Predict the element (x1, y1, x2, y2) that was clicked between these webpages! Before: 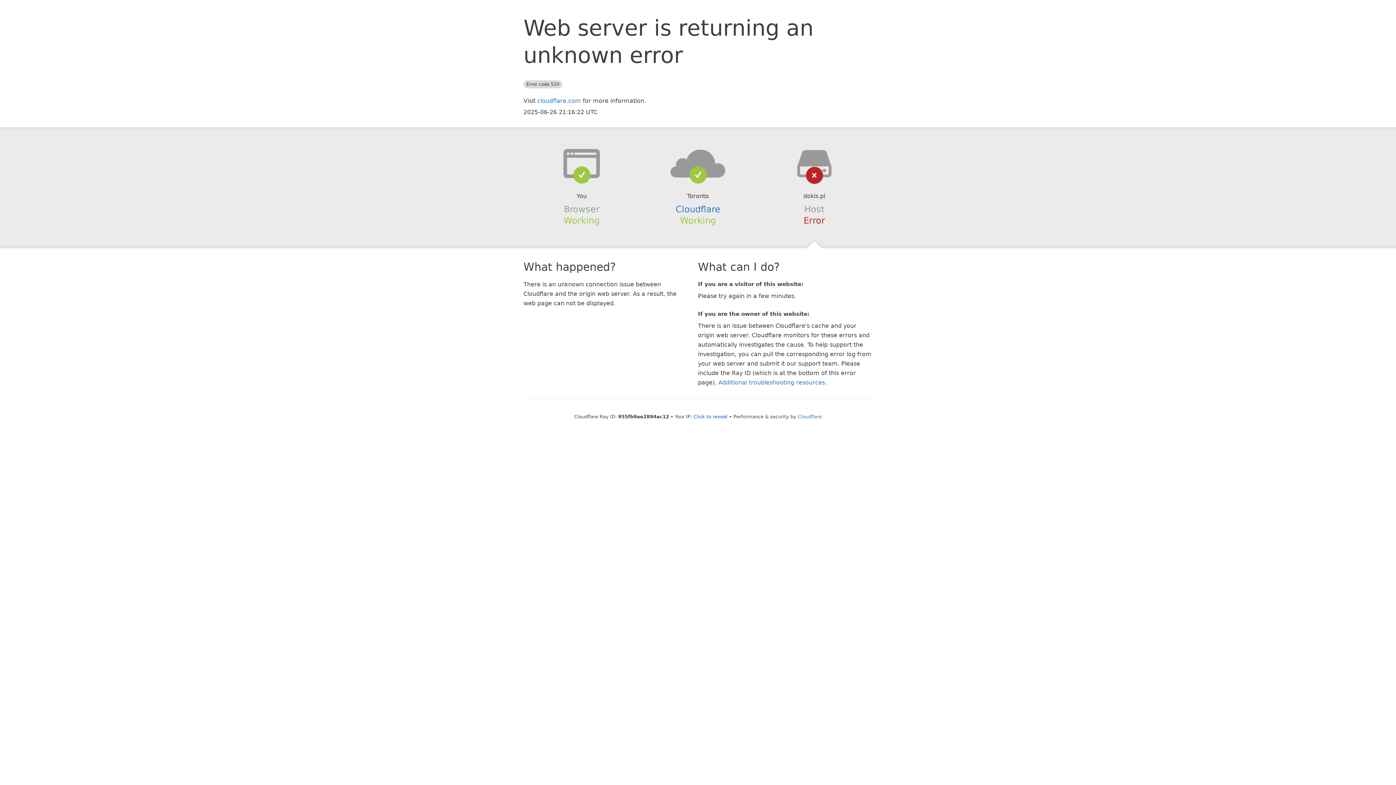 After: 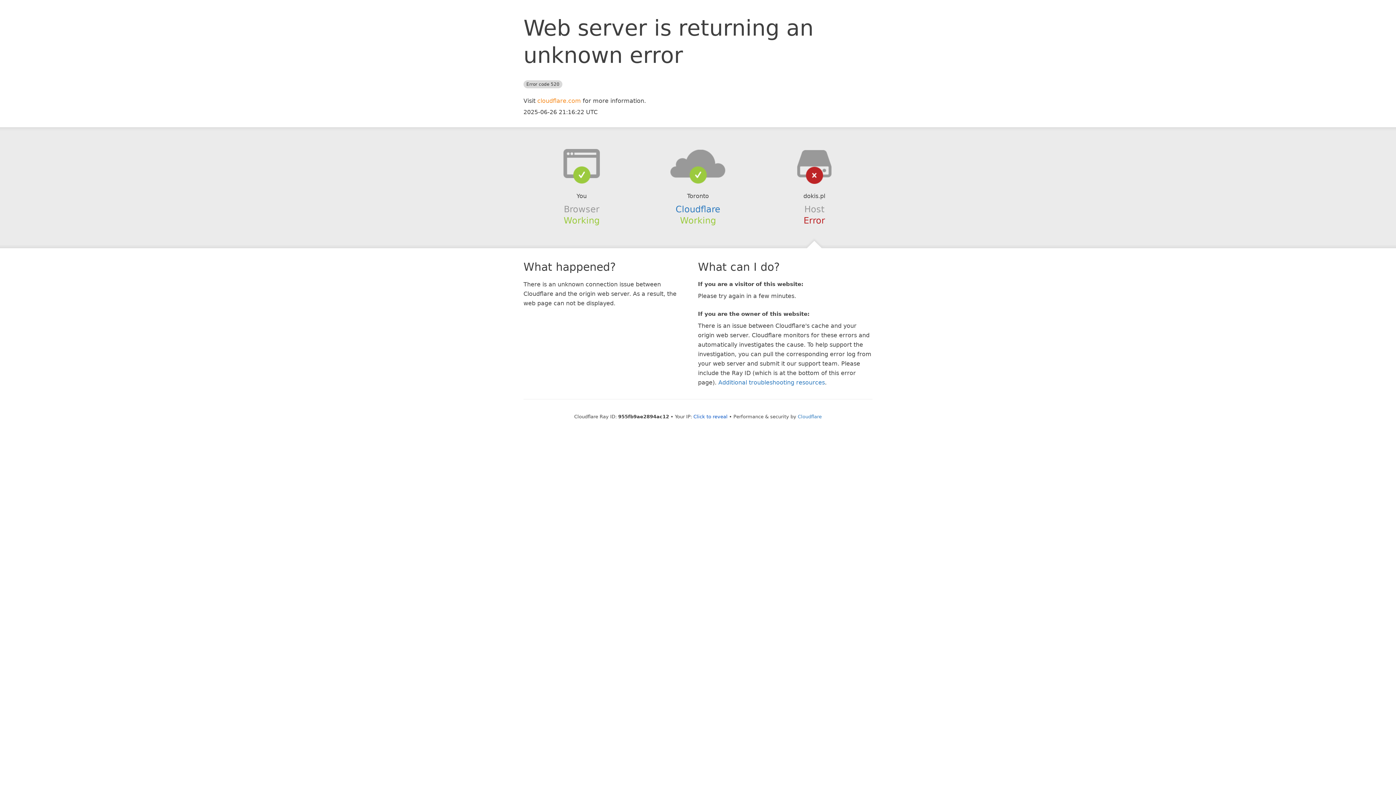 Action: bbox: (537, 97, 581, 104) label: cloudflare.com